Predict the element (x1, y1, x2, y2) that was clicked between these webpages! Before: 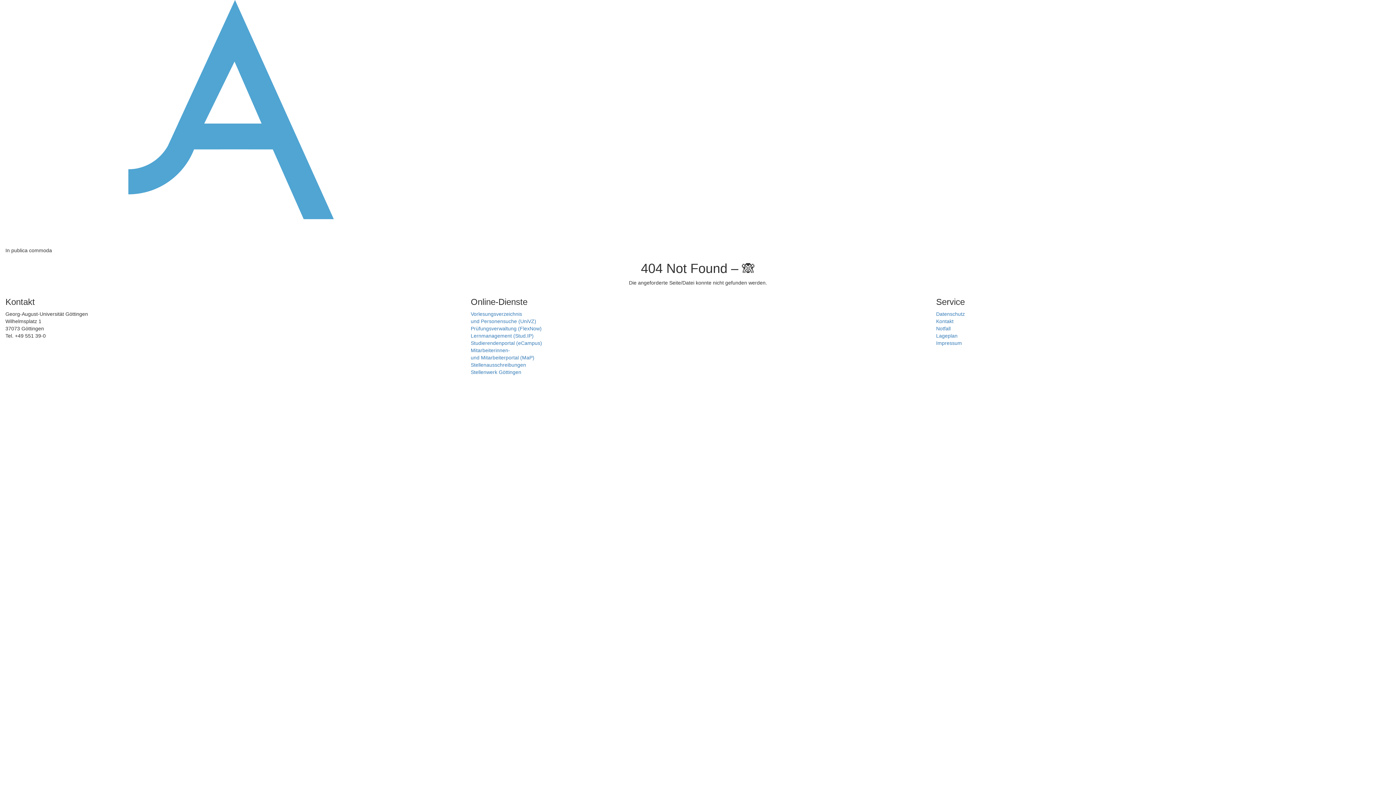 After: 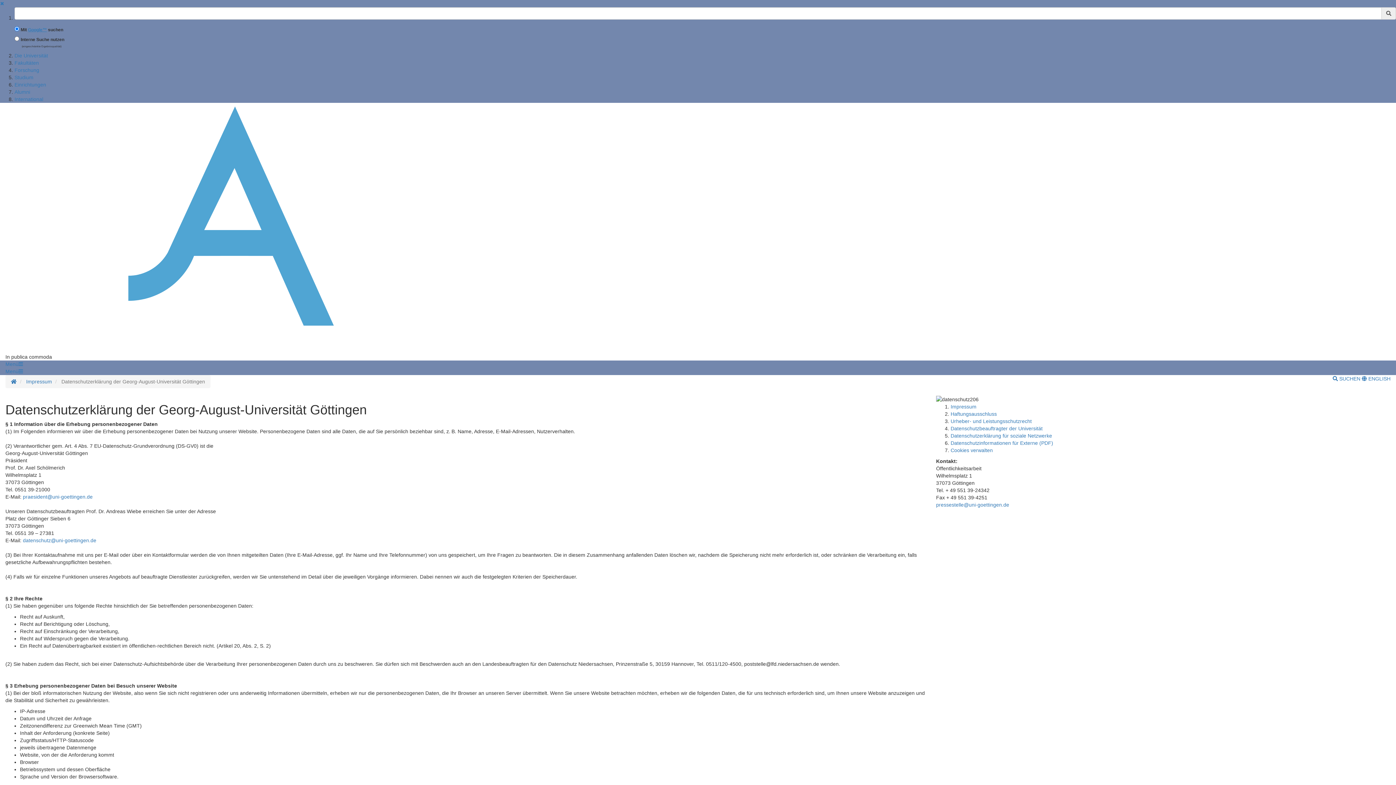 Action: label: Datenschutz bbox: (936, 311, 965, 317)